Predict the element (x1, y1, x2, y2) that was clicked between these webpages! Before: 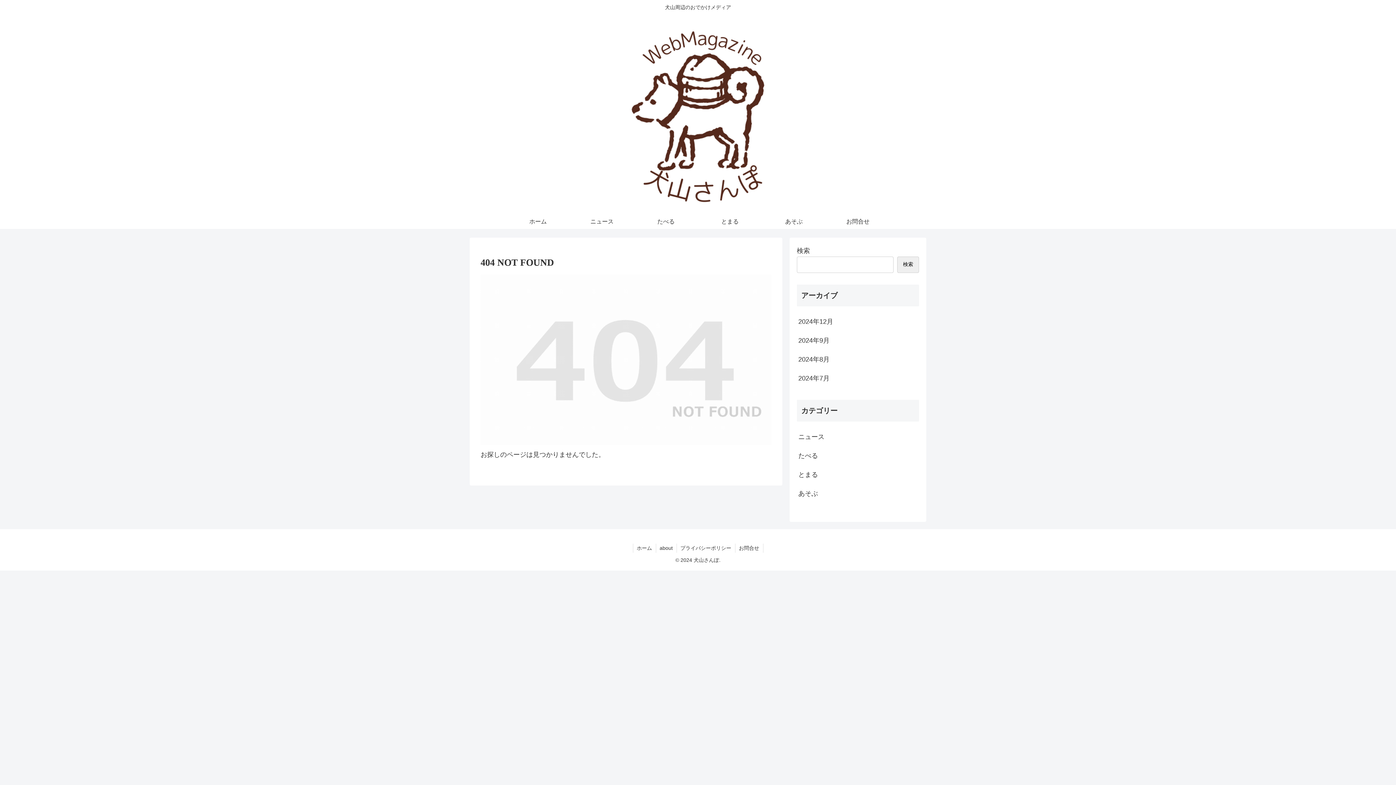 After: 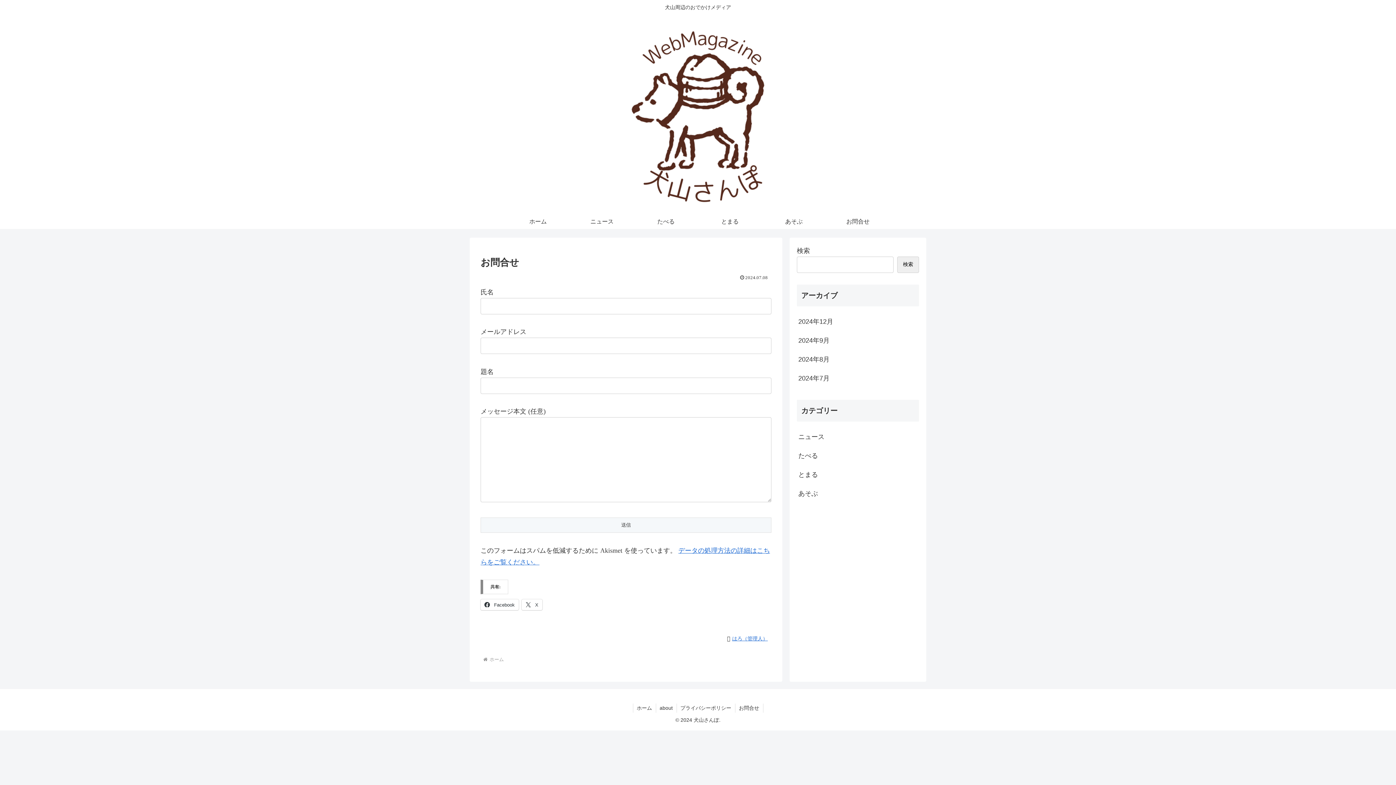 Action: label: お問合せ bbox: (826, 214, 890, 229)